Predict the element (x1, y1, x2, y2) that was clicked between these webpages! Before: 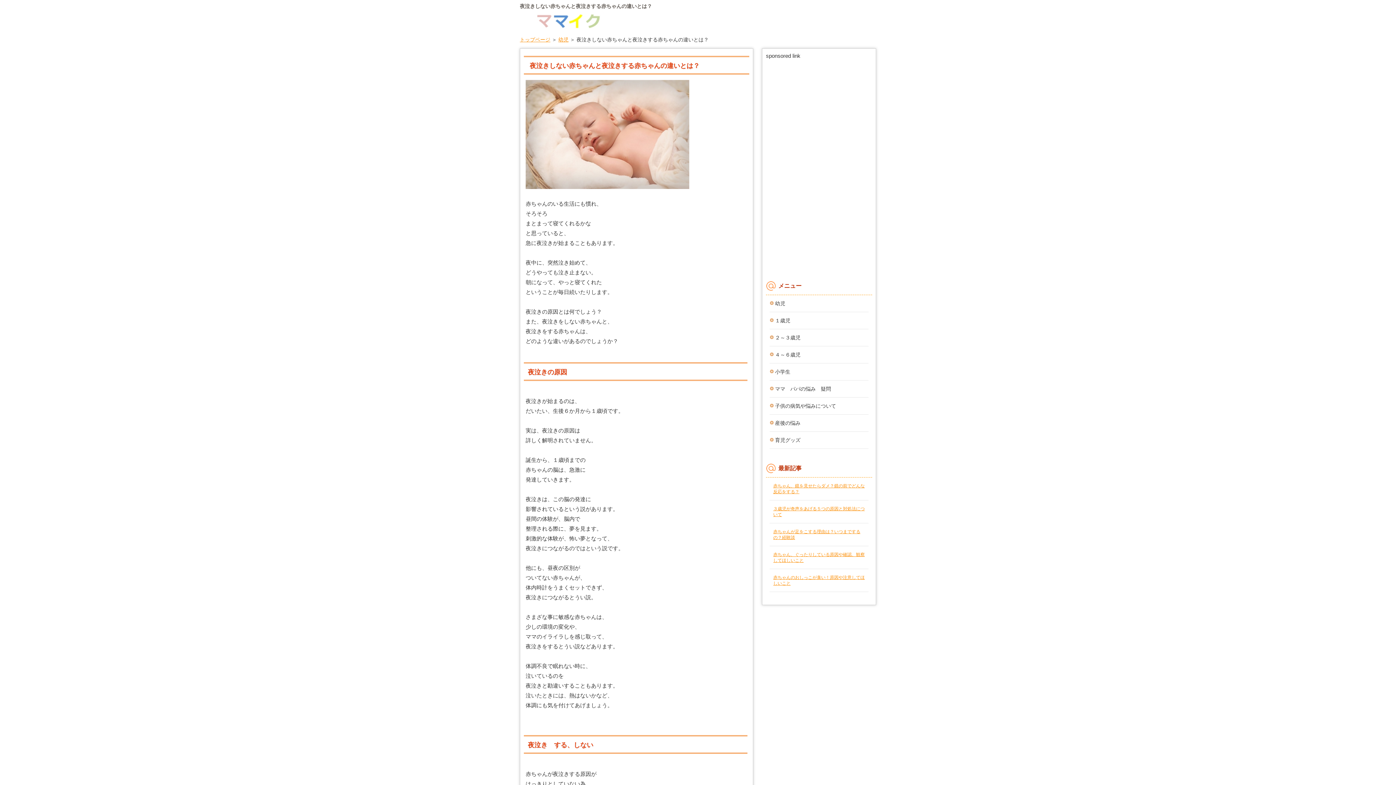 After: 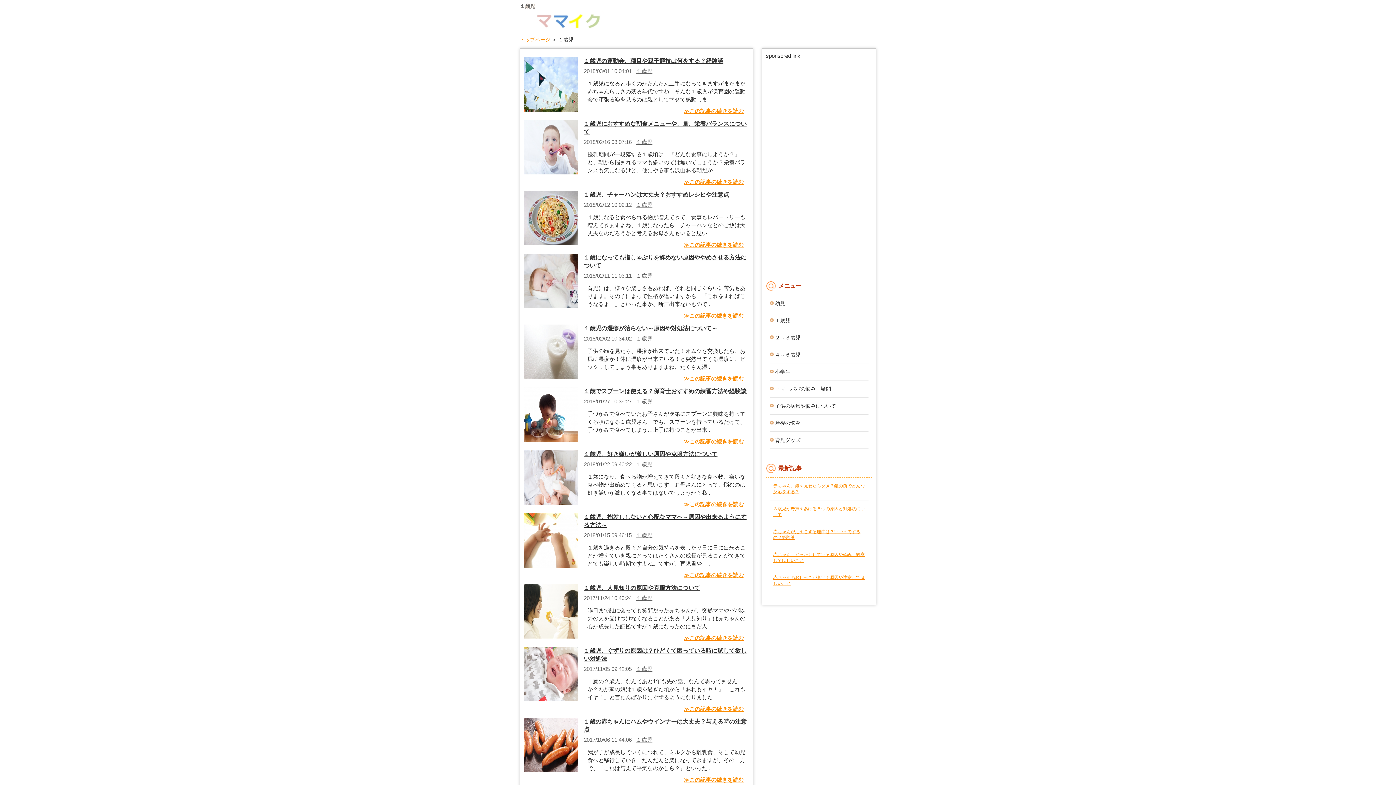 Action: bbox: (769, 312, 868, 329) label: １歳児